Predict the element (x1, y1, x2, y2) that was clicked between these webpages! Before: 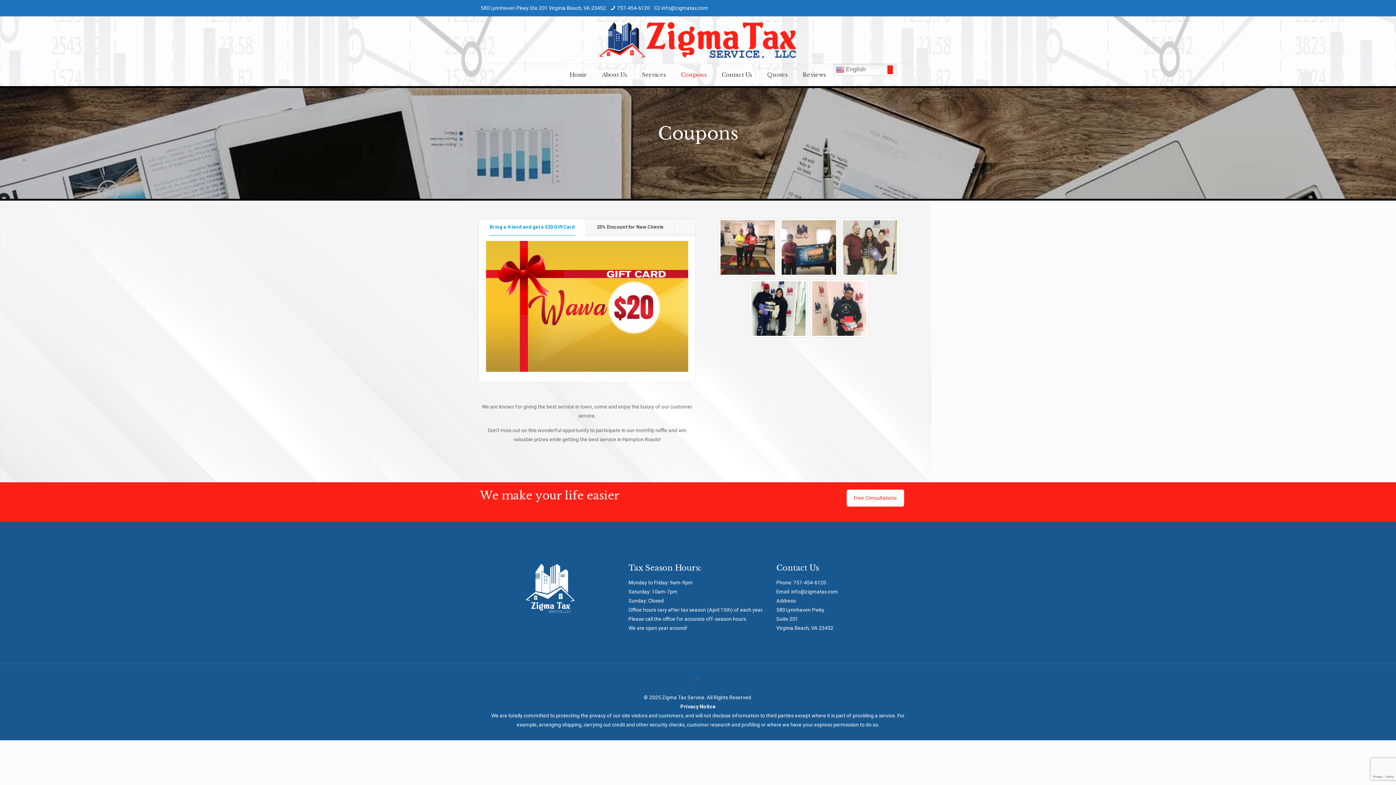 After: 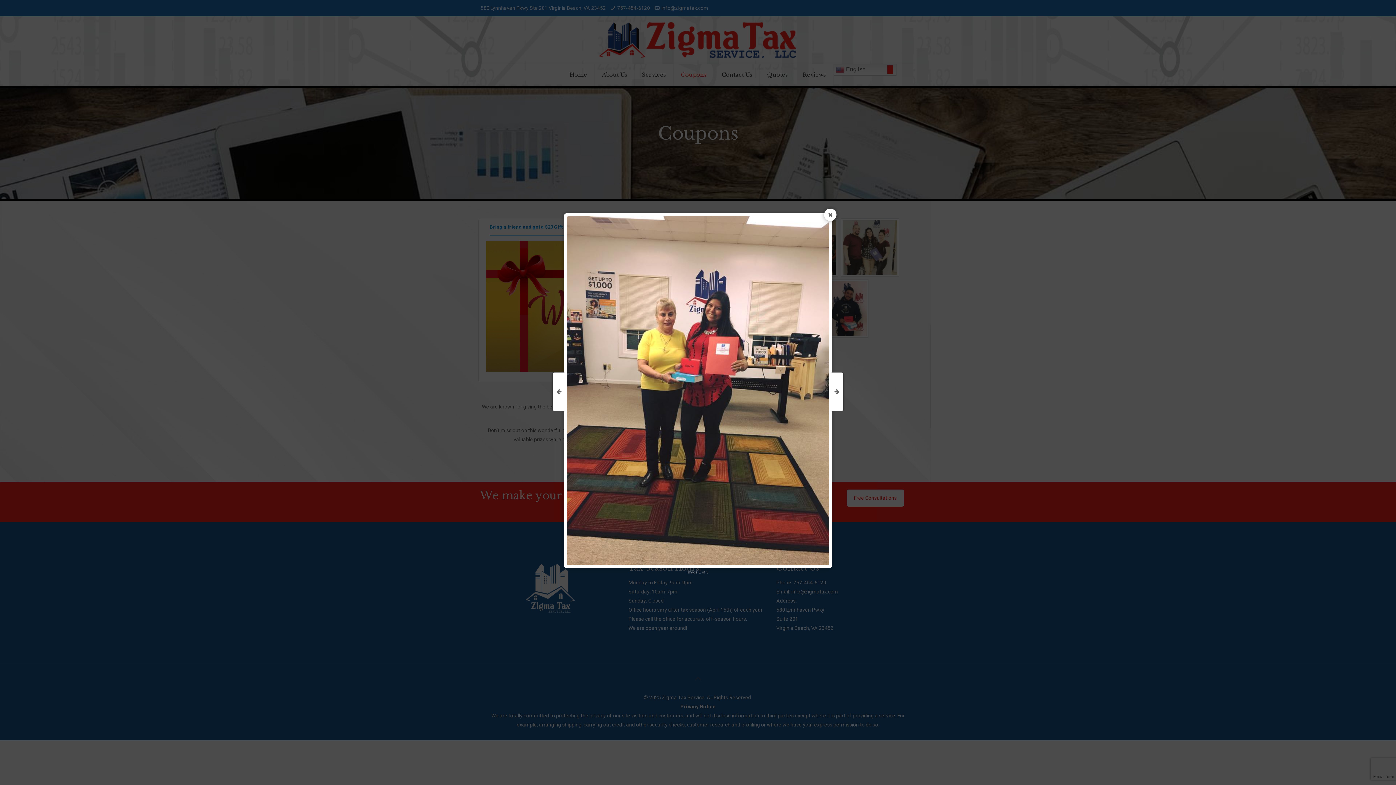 Action: bbox: (720, 220, 775, 274)